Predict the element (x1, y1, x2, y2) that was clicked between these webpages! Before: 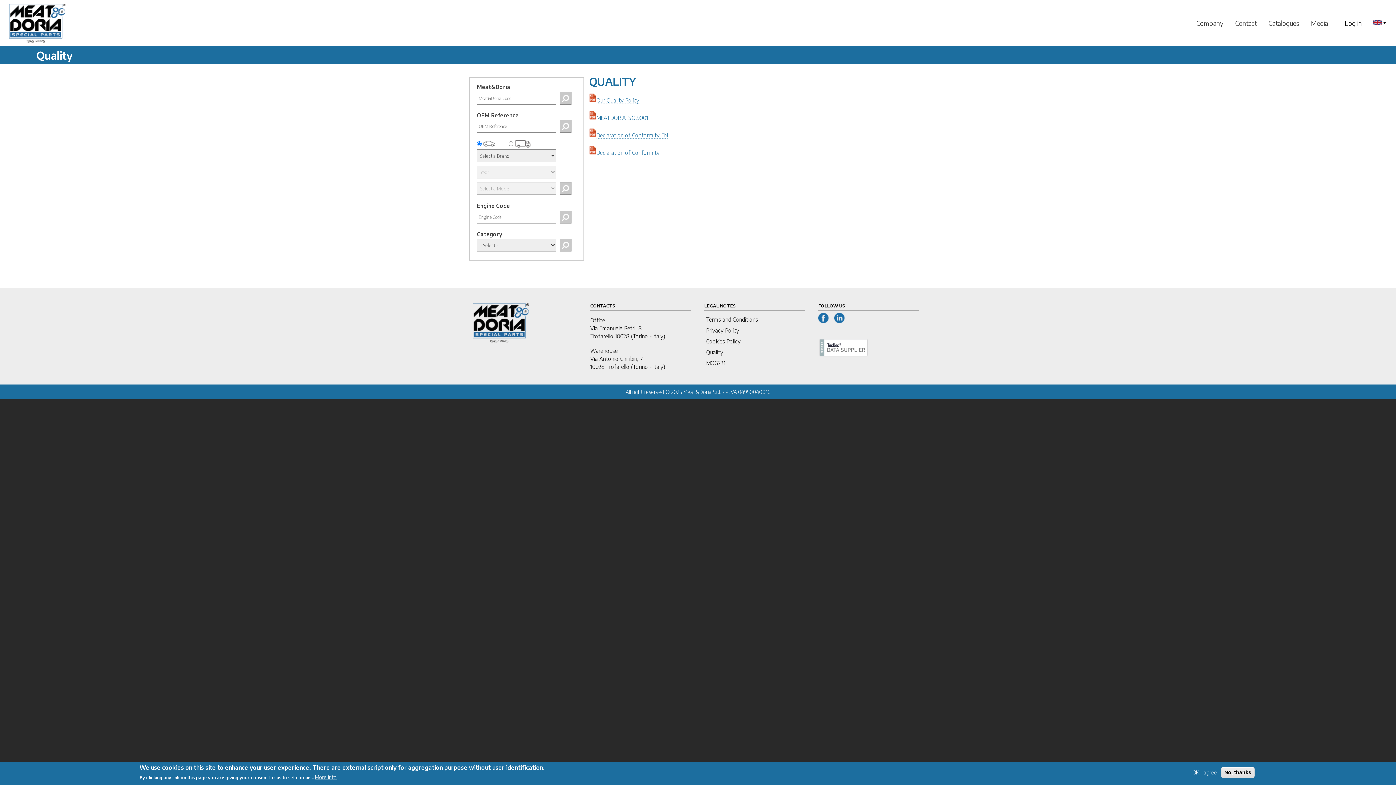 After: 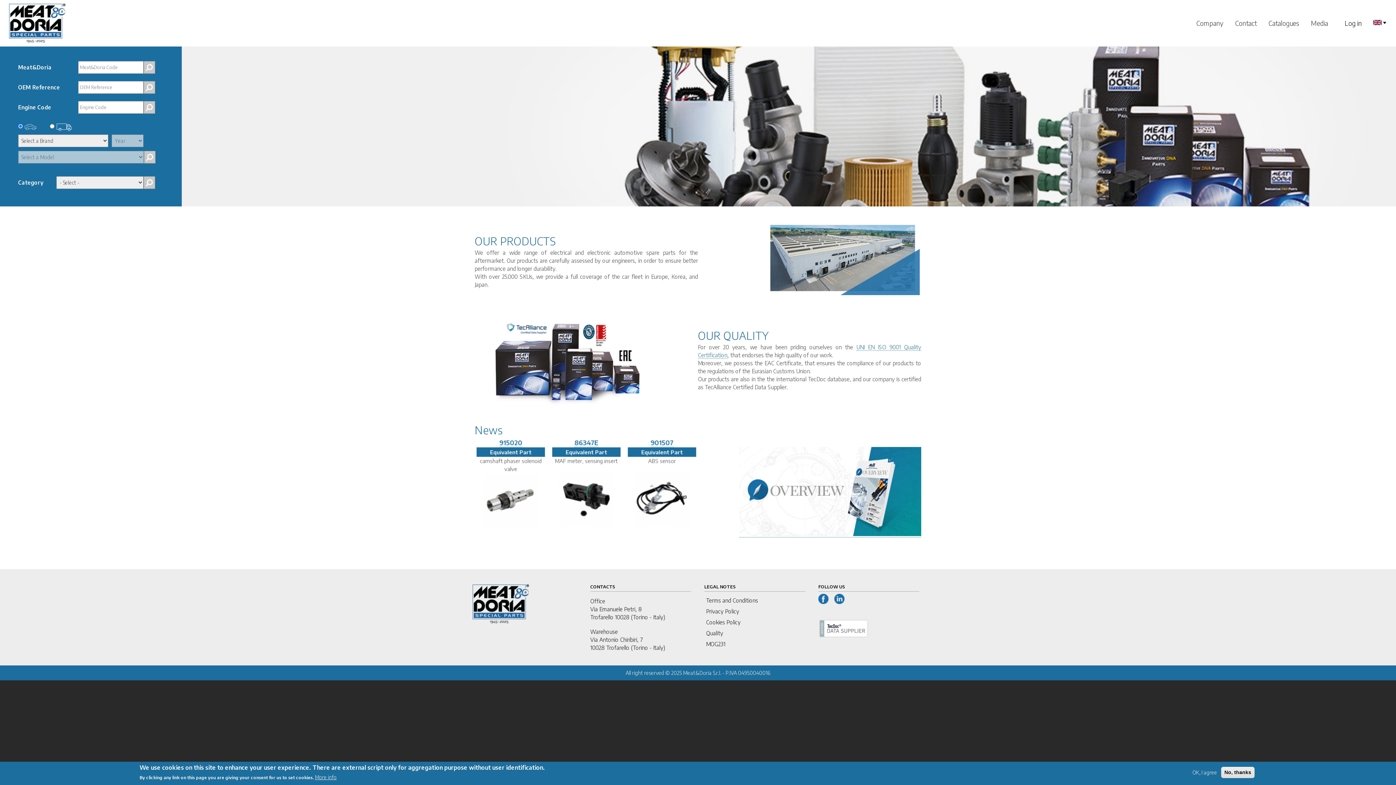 Action: bbox: (9, 3, 65, 44)